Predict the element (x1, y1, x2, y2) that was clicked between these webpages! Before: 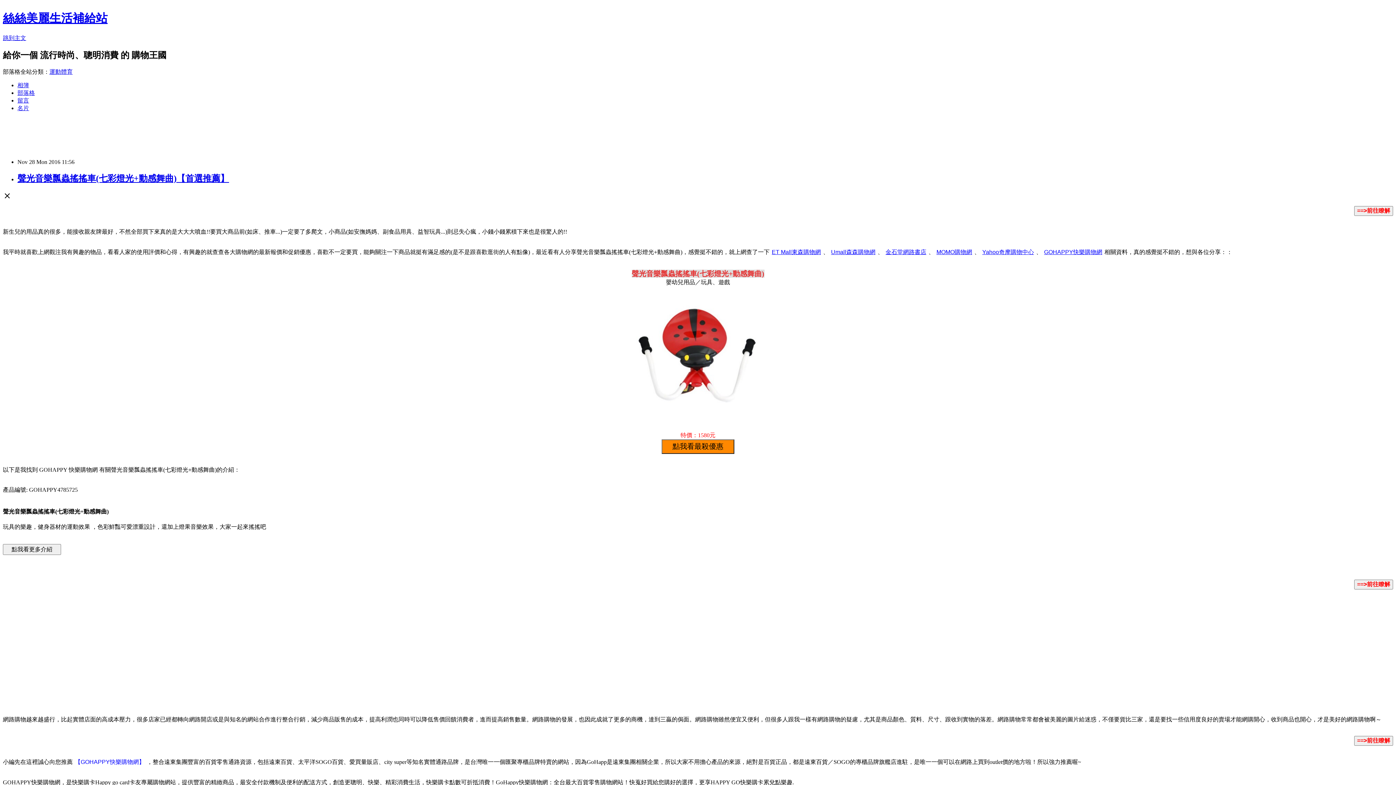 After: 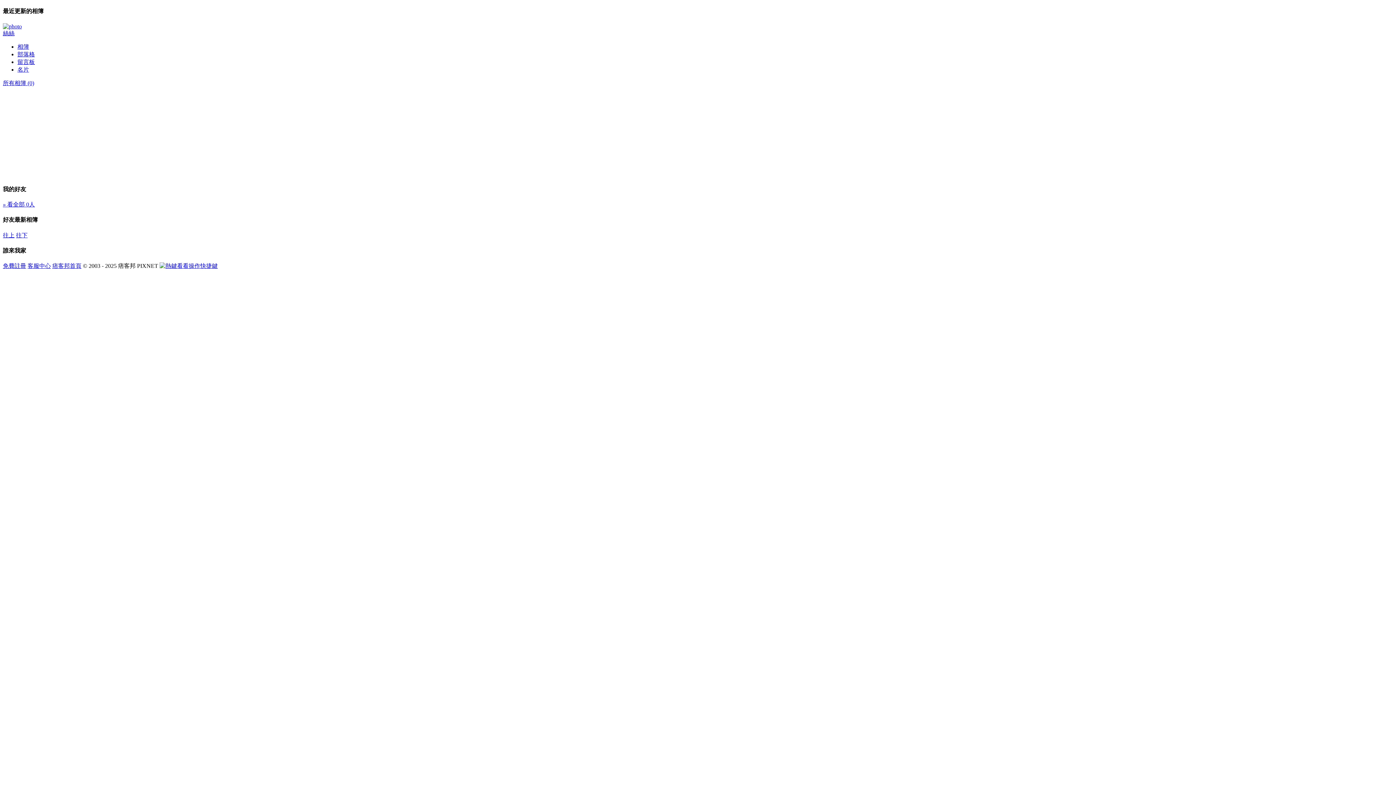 Action: label: 相簿 bbox: (17, 82, 29, 88)